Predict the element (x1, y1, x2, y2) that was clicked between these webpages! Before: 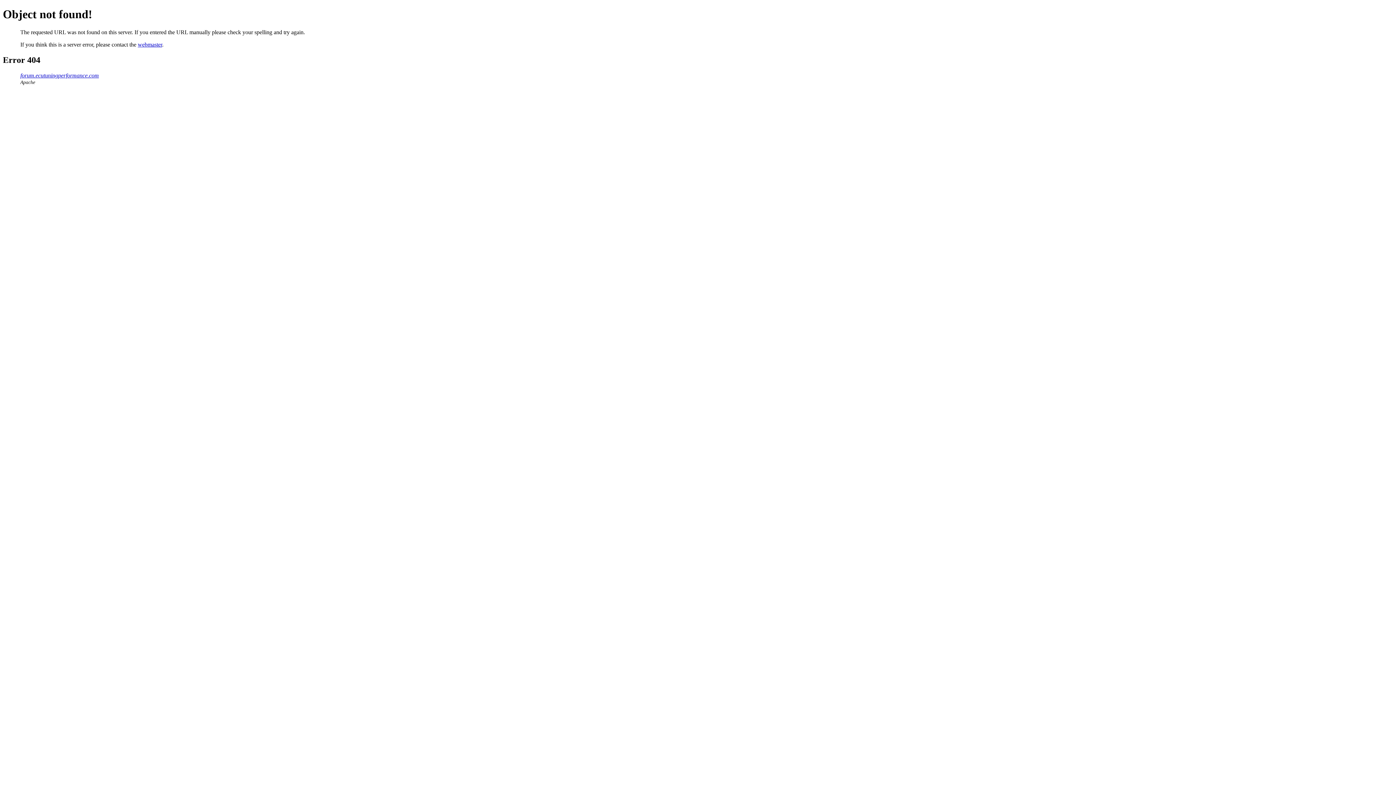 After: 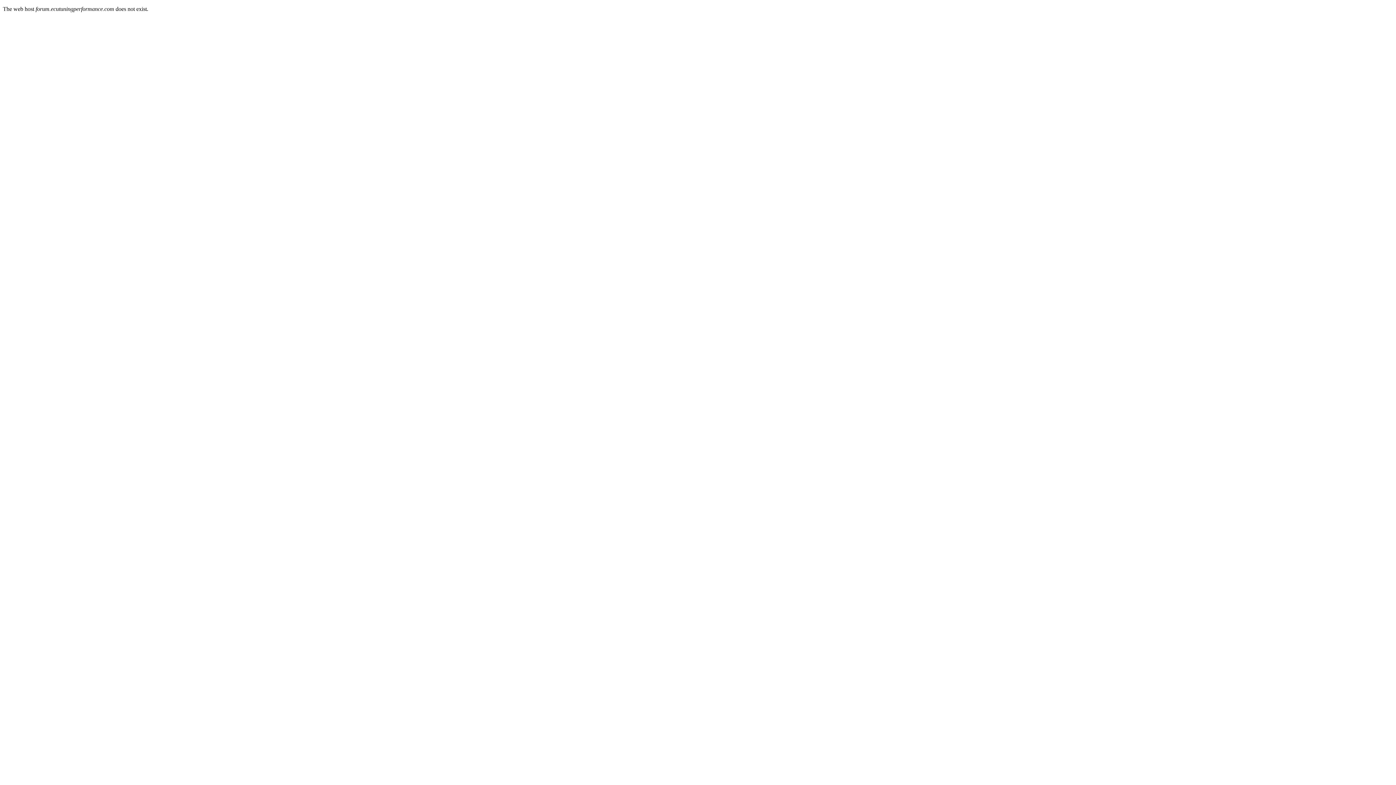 Action: bbox: (20, 72, 98, 78) label: forum.ecutuningperformance.com